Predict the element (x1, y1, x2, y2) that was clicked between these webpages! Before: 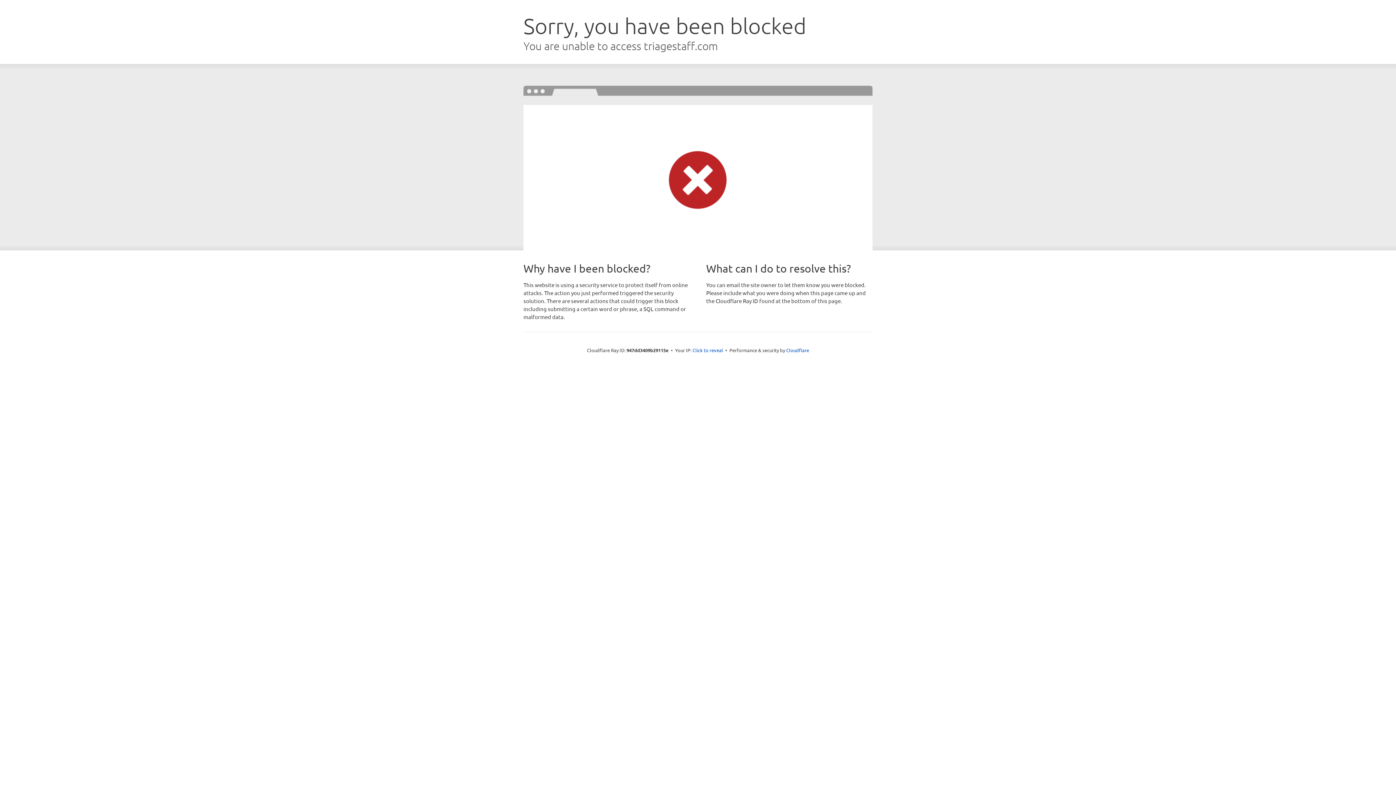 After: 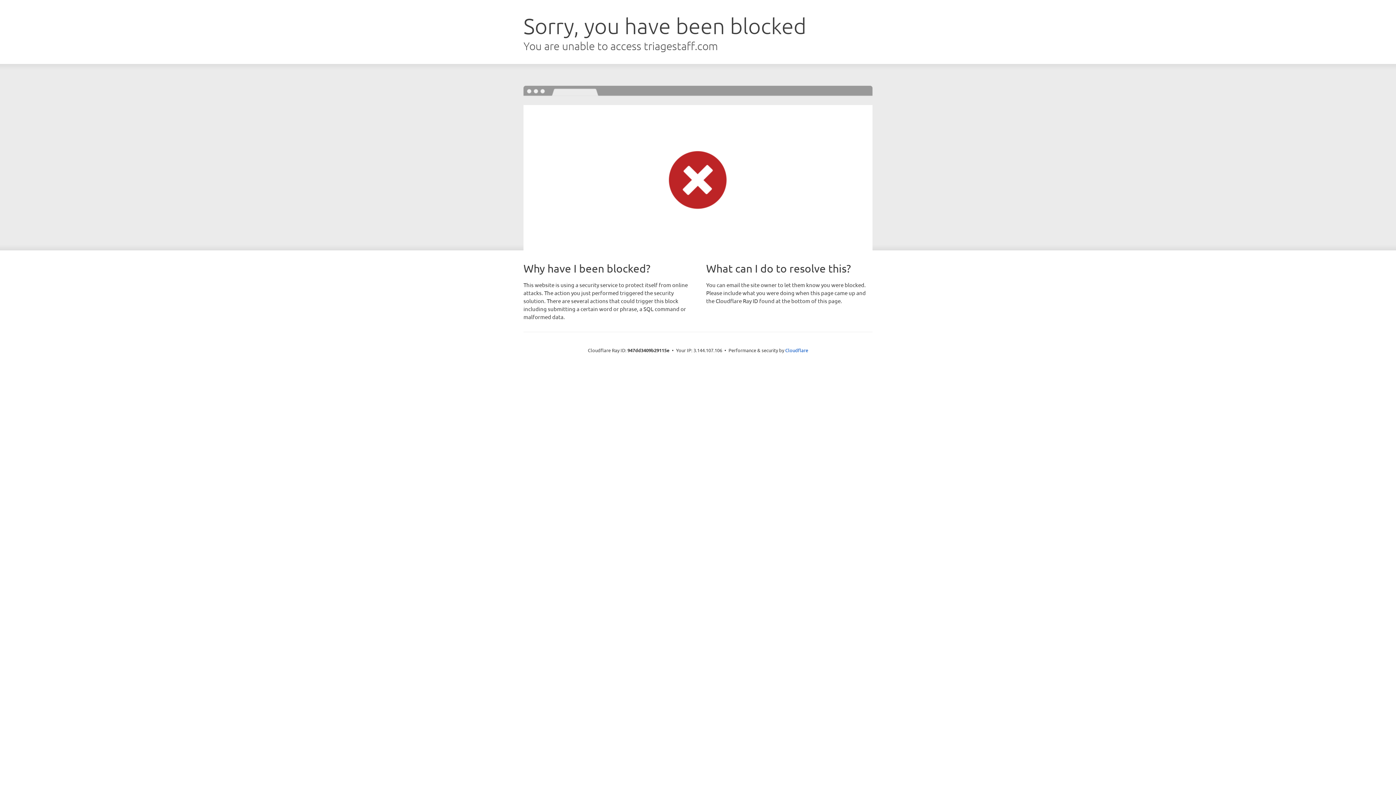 Action: label: Click to reveal bbox: (692, 346, 723, 353)